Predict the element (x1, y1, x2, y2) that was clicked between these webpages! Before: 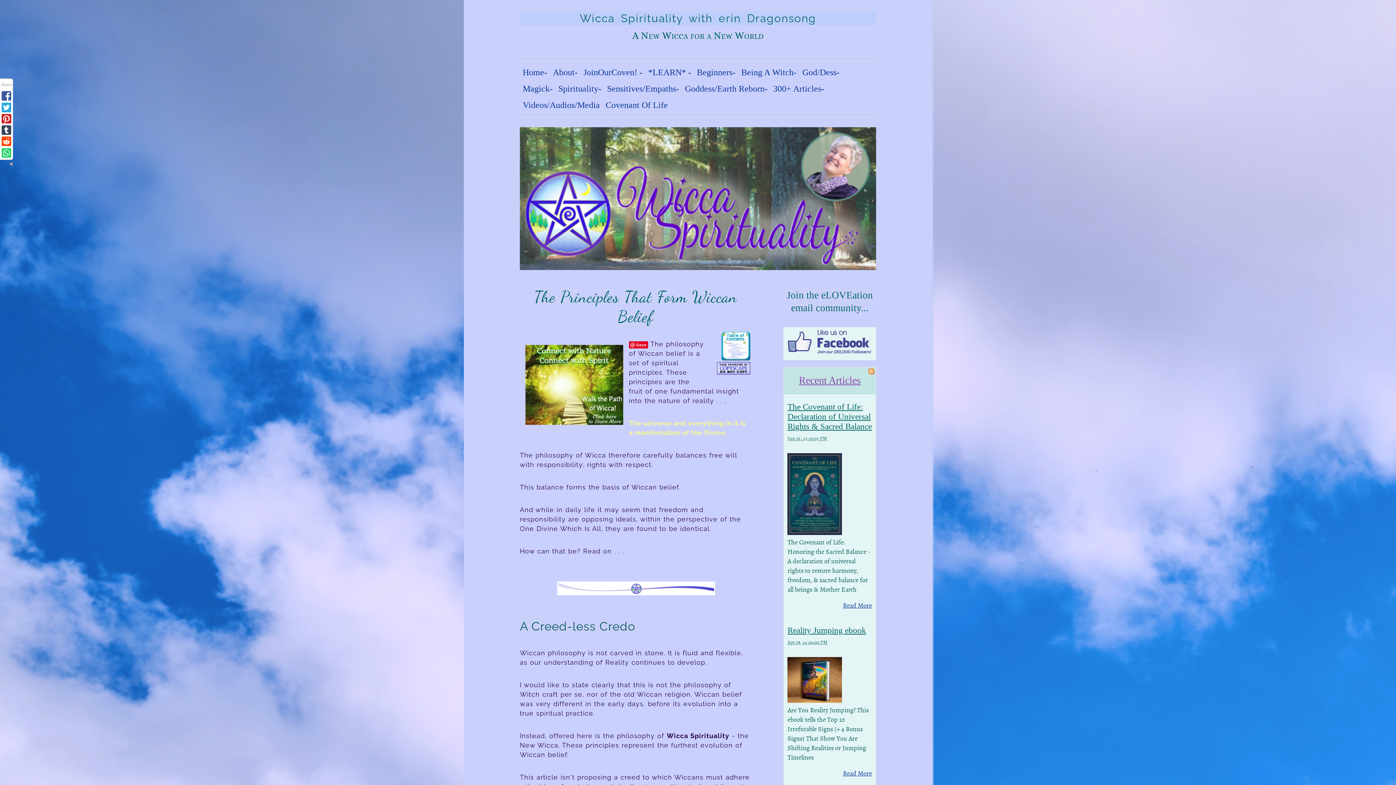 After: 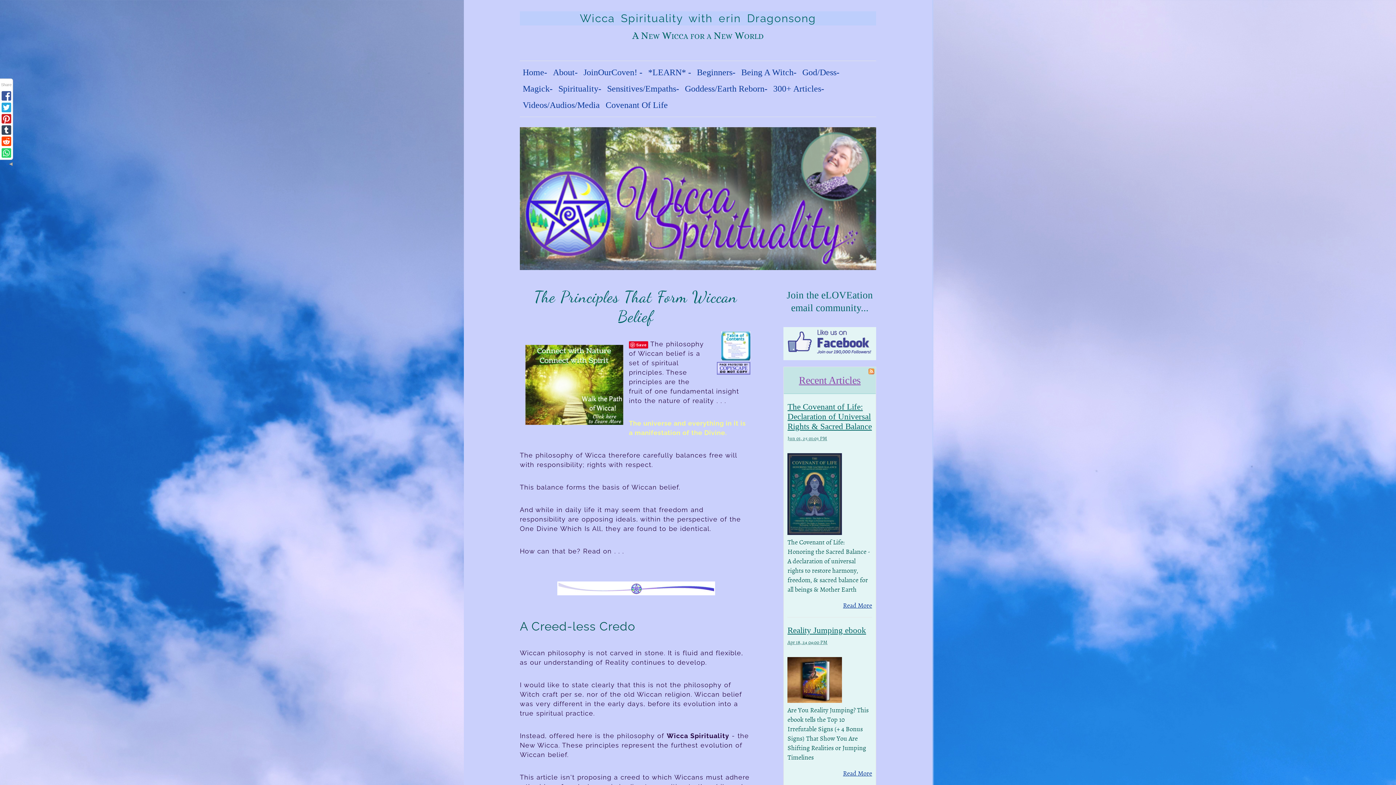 Action: bbox: (783, 351, 876, 359)